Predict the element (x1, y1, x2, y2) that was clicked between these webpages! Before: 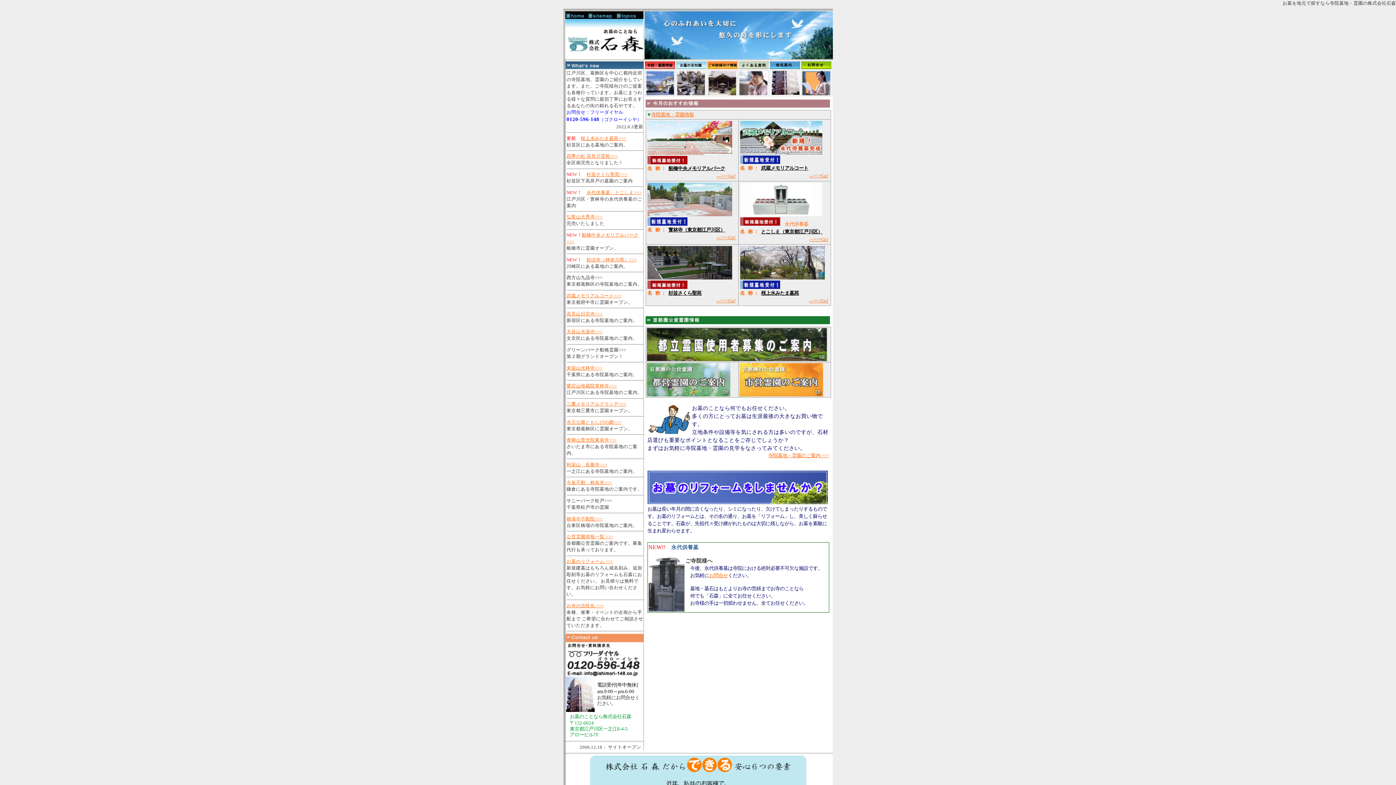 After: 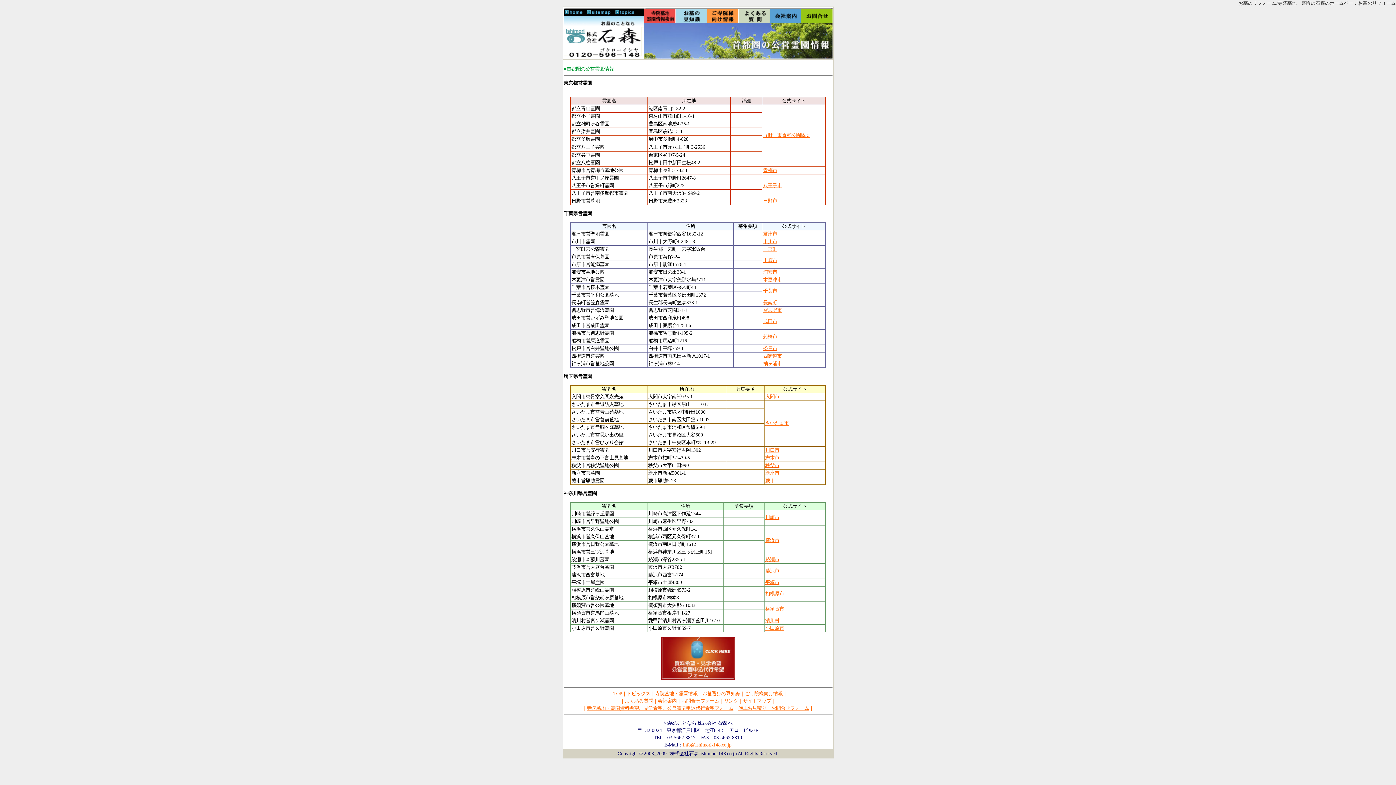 Action: bbox: (739, 391, 823, 397)